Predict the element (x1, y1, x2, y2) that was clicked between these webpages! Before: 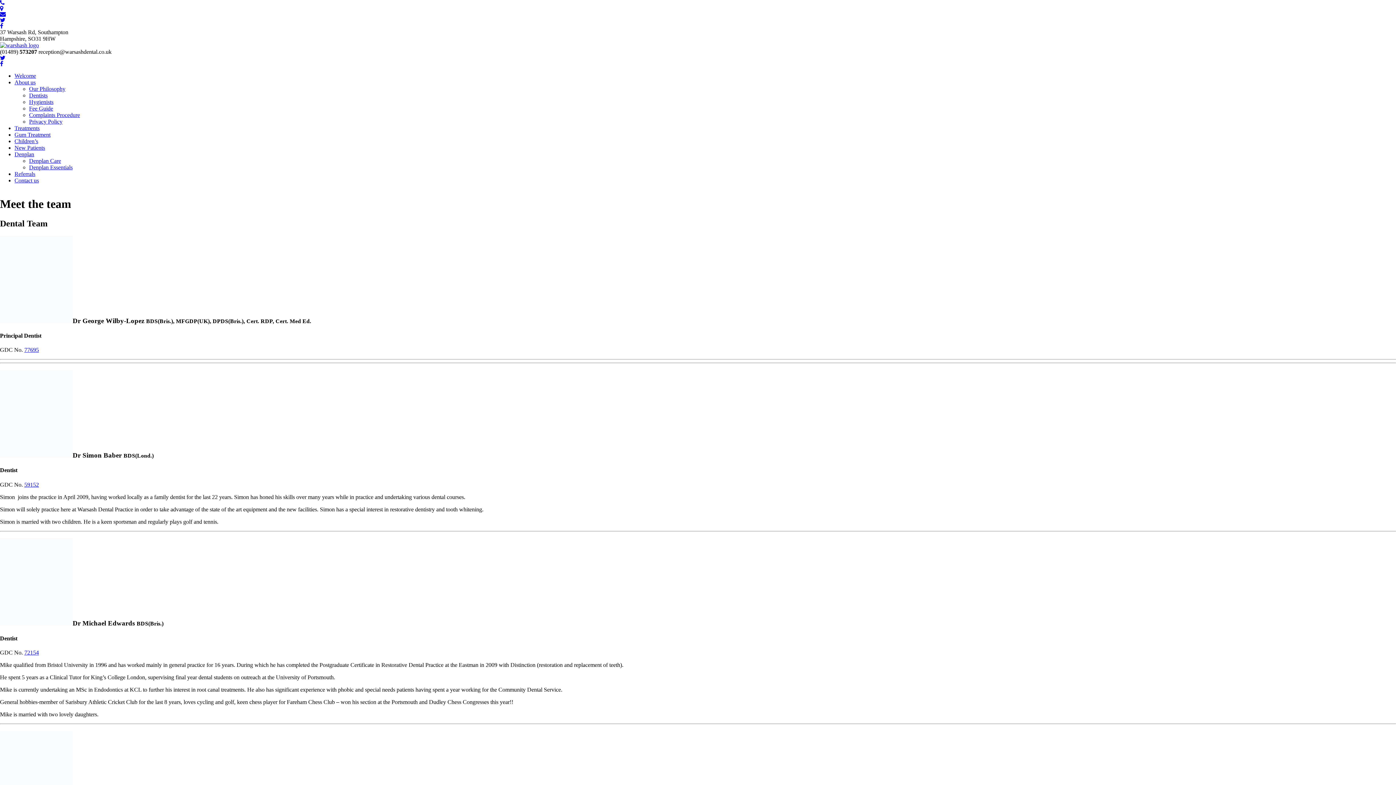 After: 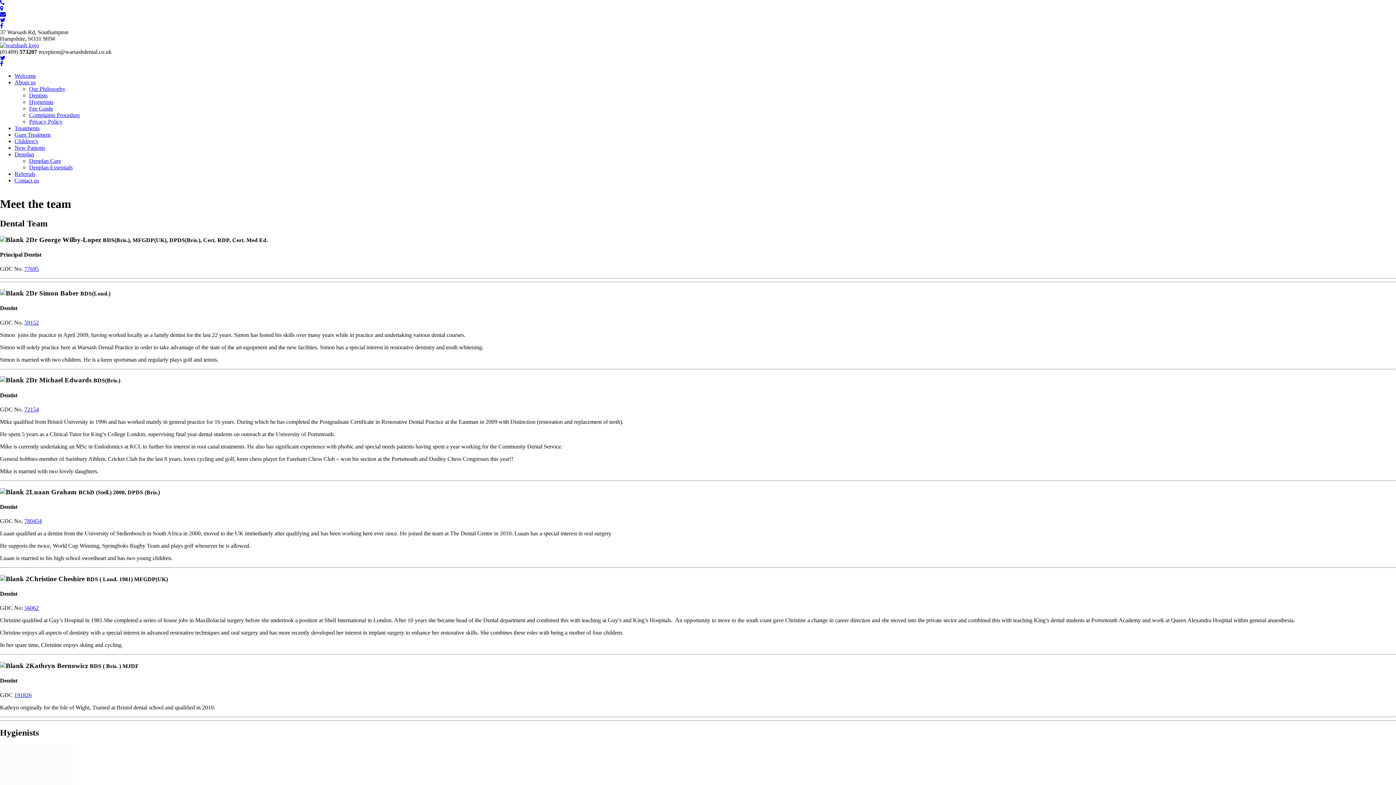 Action: bbox: (0, 11, 5, 17)